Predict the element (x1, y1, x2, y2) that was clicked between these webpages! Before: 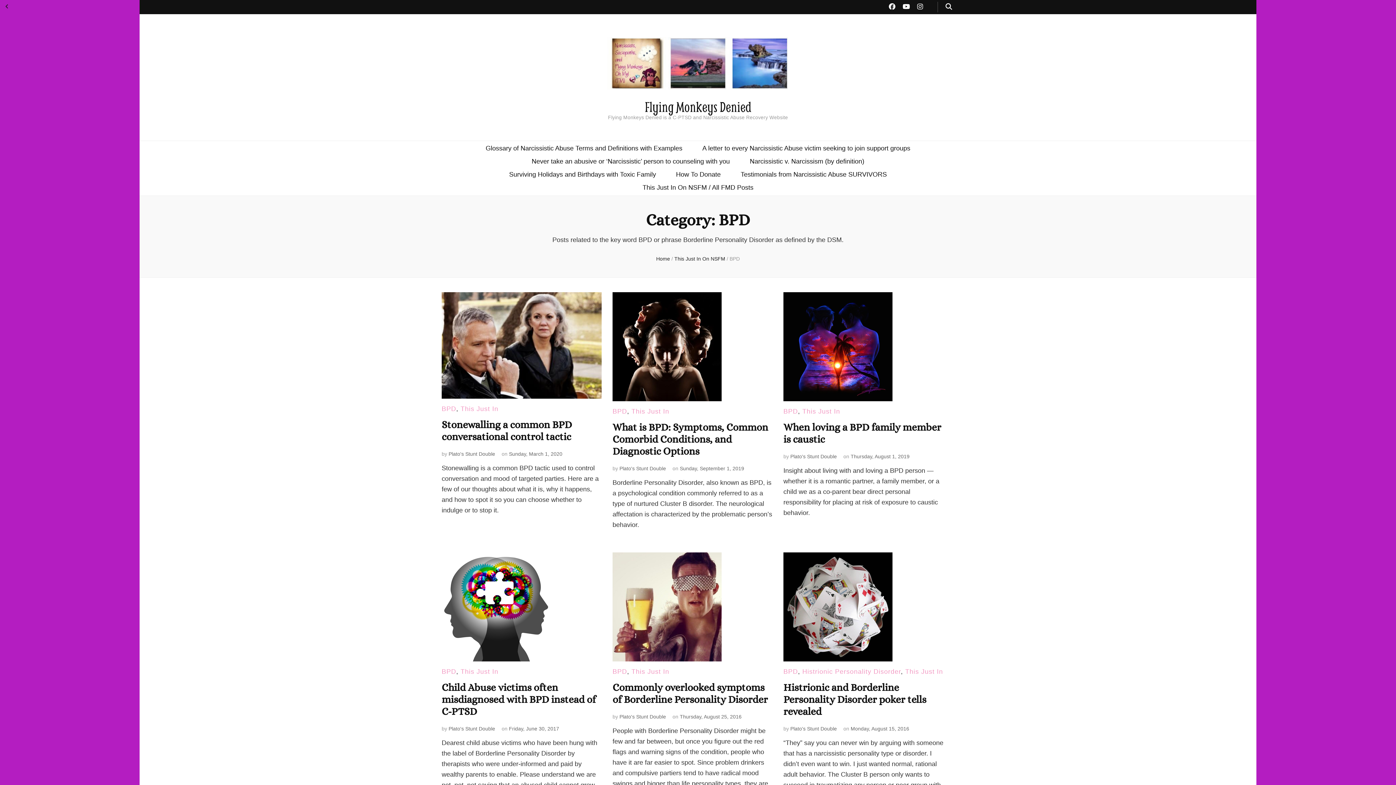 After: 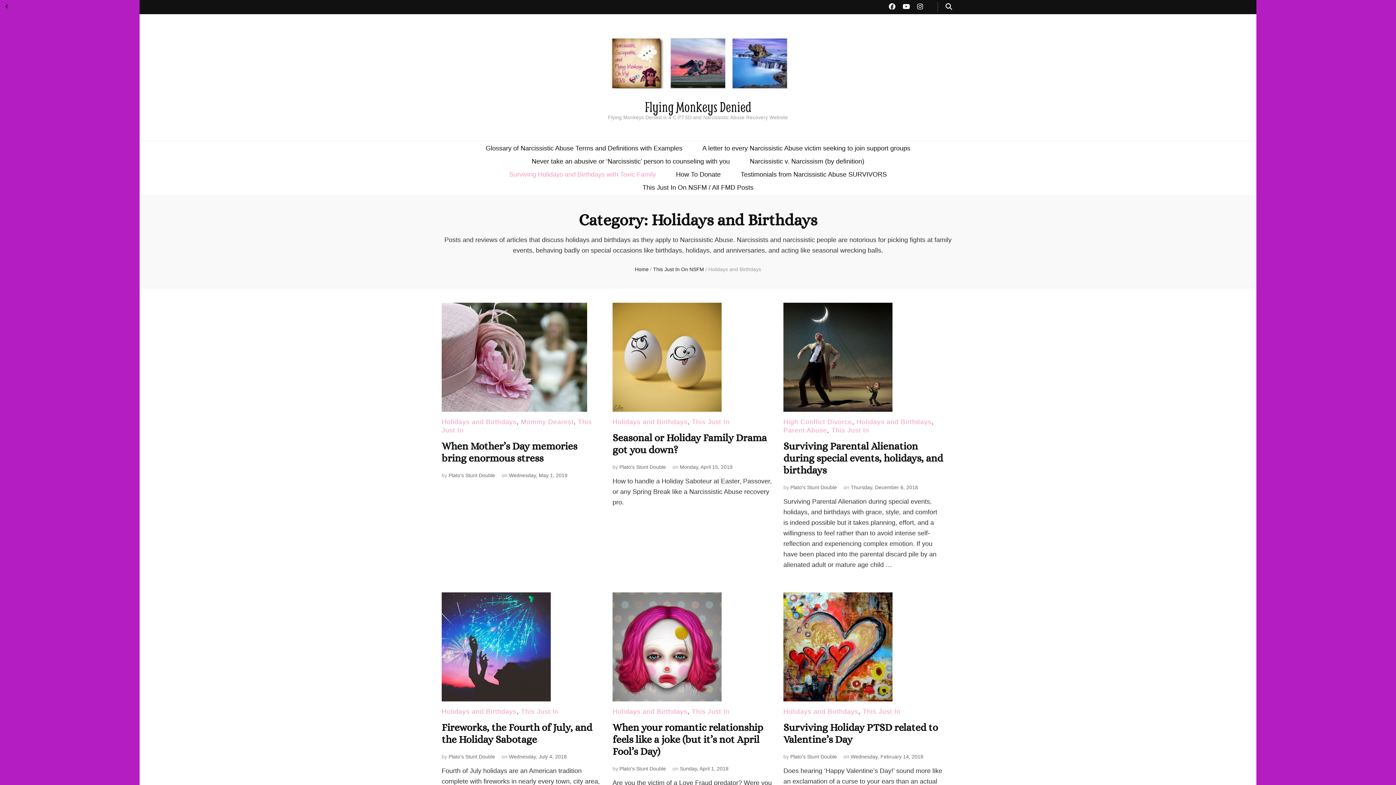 Action: bbox: (509, 169, 656, 180) label: Surviving Holidays and Birthdays with Toxic Family